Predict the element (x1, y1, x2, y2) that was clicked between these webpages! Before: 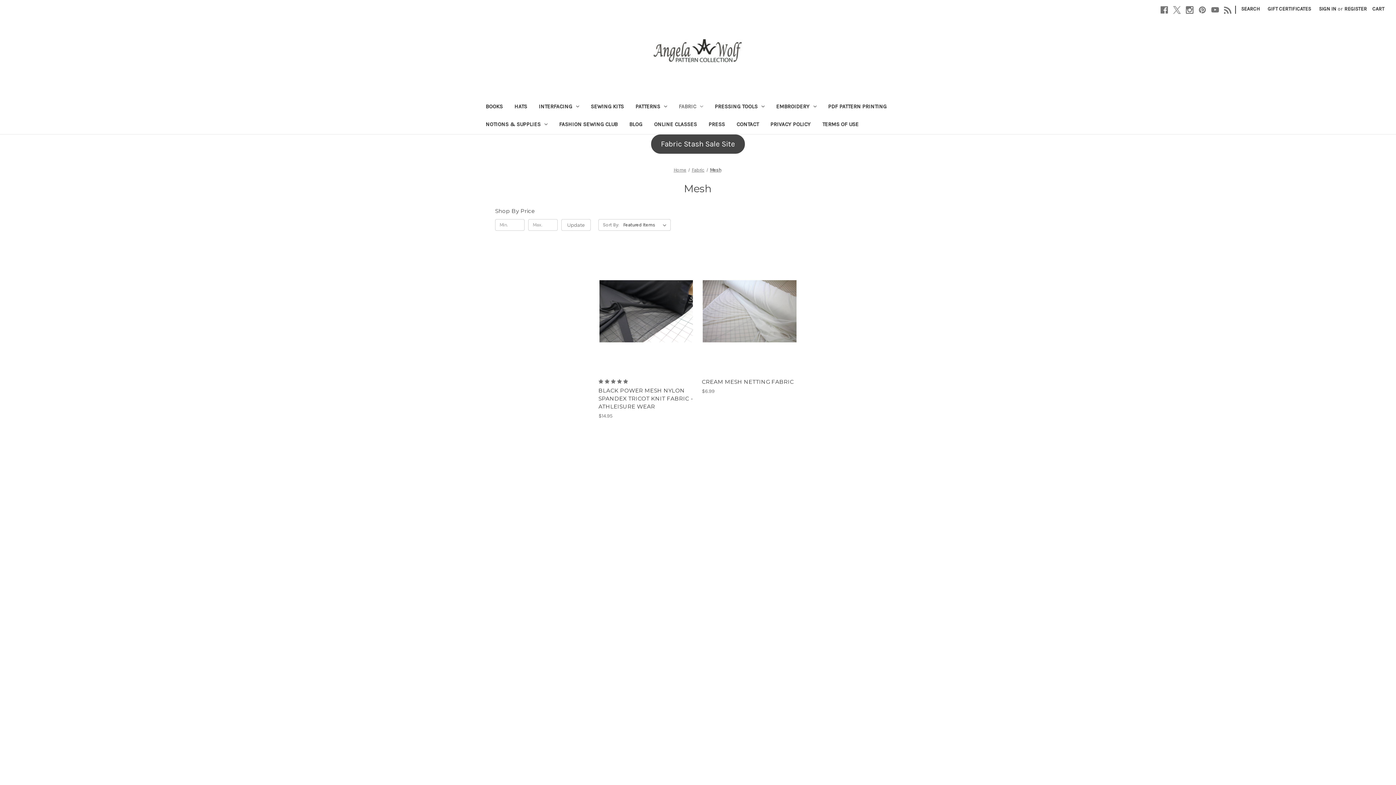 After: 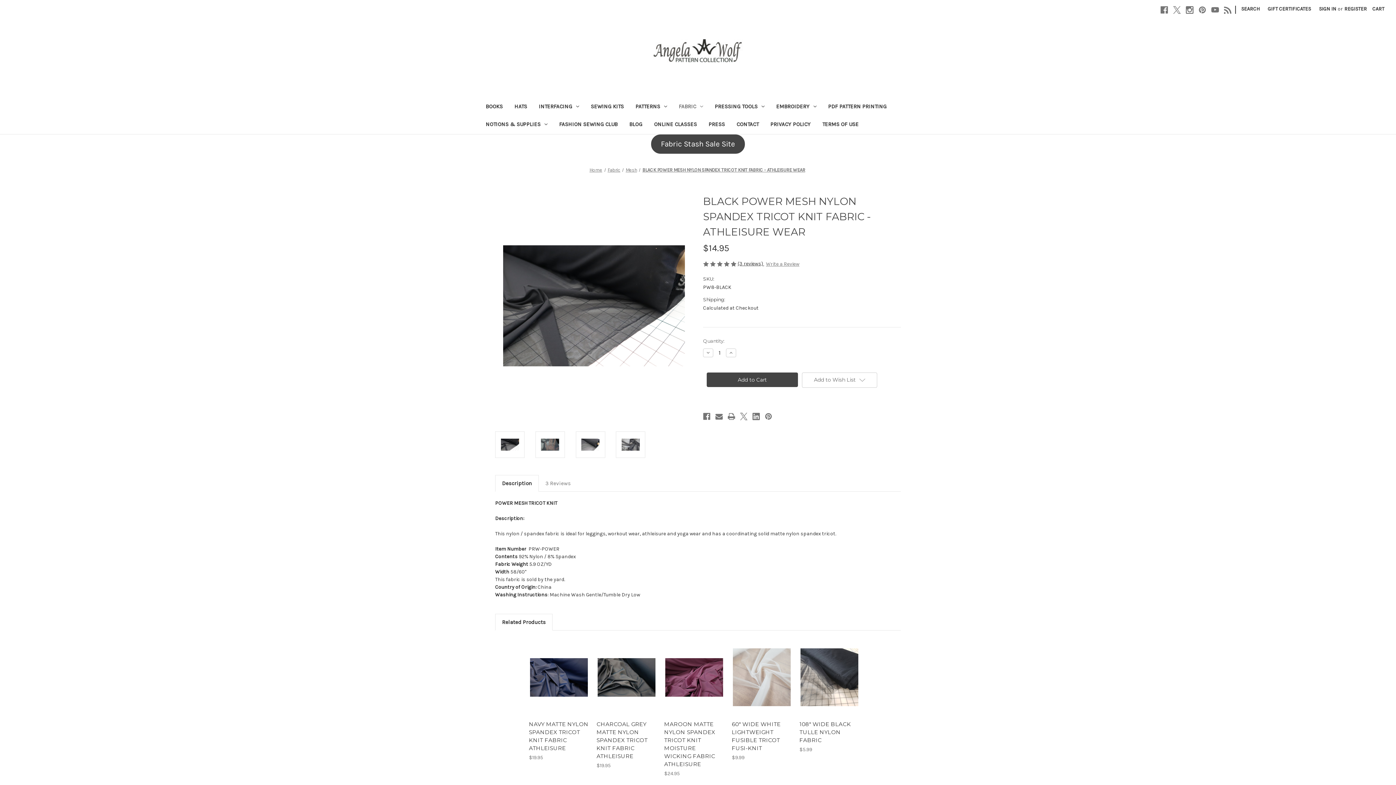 Action: label: BLACK POWER MESH NYLON SPANDEX TRICOT KNIT FABRIC -  ATHLEISURE WEAR, $14.95

 bbox: (598, 386, 694, 410)